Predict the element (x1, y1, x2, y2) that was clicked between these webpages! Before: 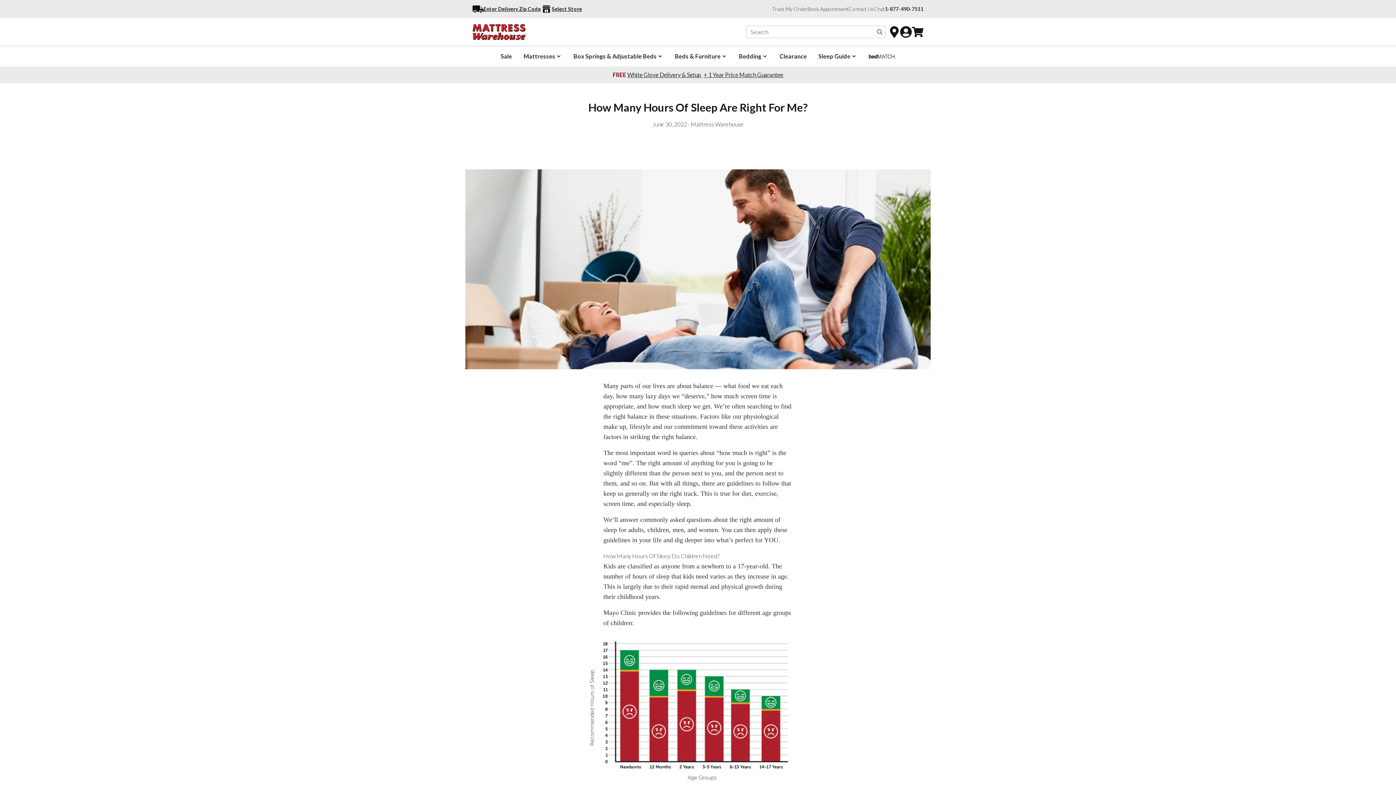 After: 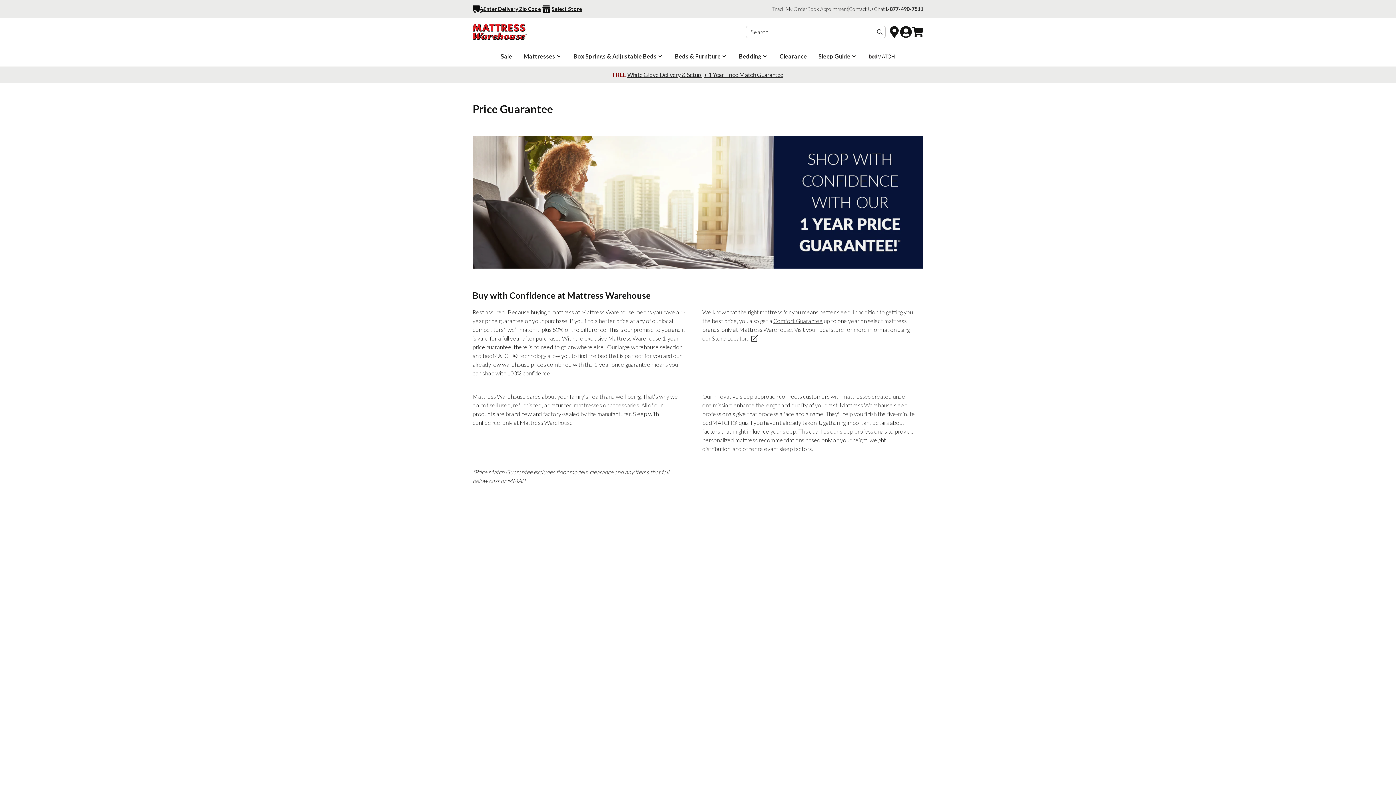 Action: bbox: (703, 71, 783, 78) label: + 1 Year Price Match Guarantee